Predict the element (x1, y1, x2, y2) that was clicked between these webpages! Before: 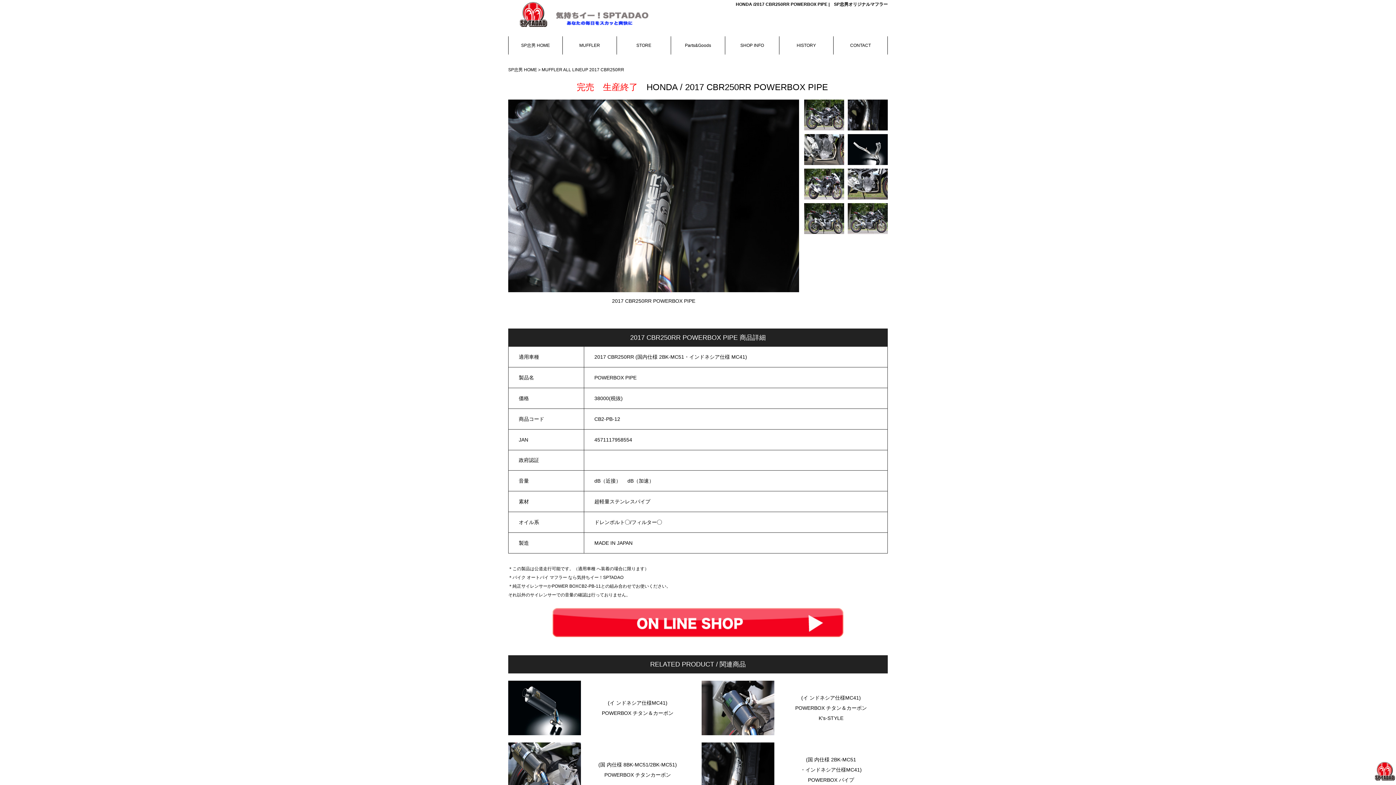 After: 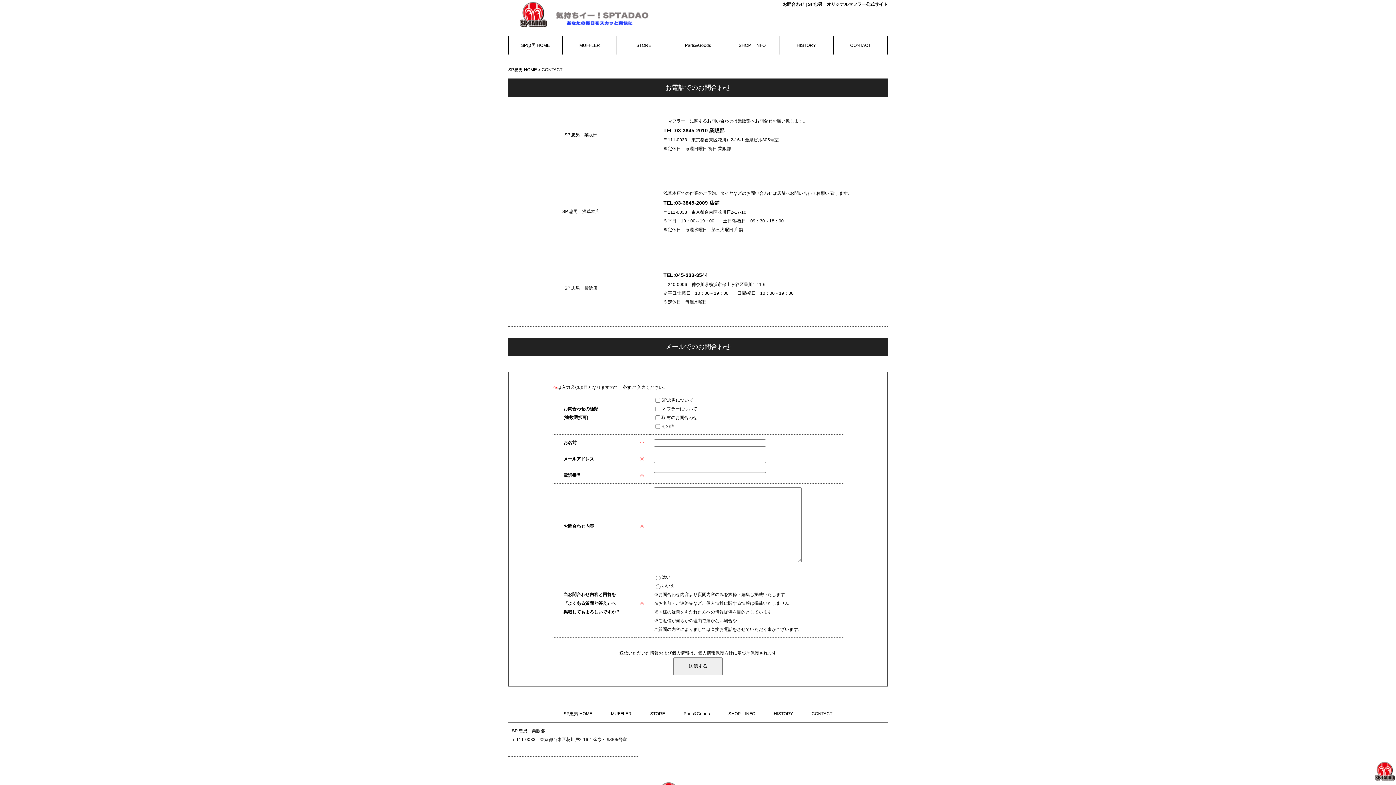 Action: label: CONTACT bbox: (833, 36, 887, 54)